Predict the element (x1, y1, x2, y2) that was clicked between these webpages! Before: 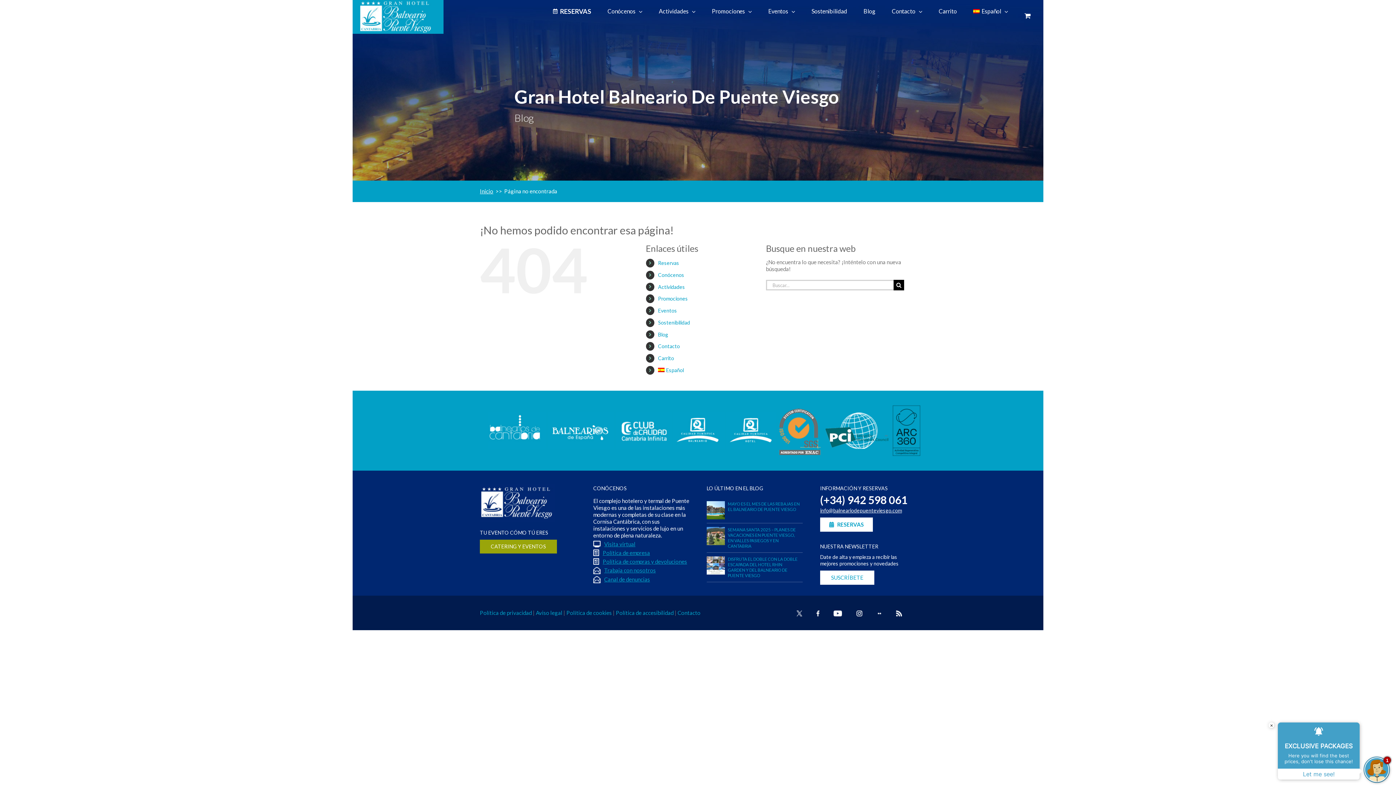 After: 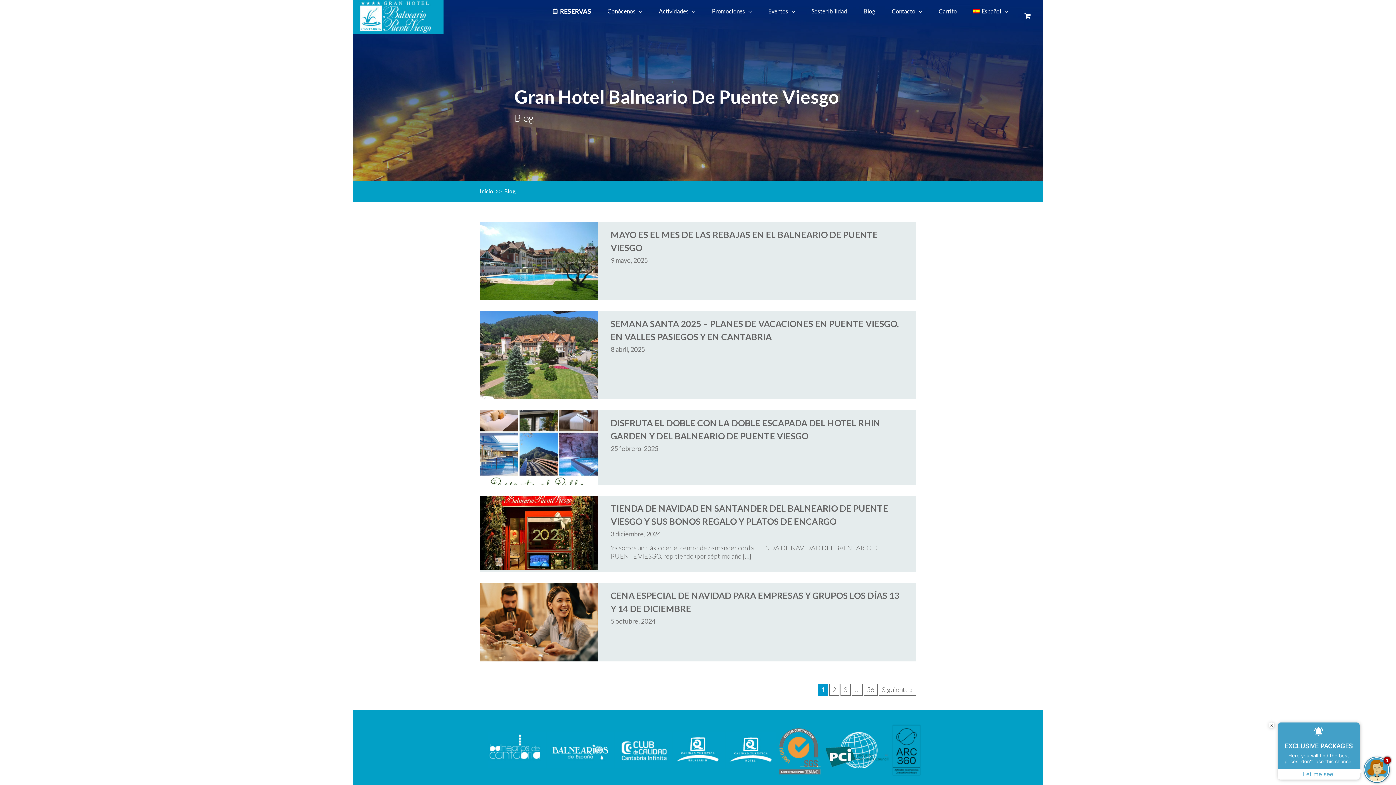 Action: bbox: (658, 331, 668, 337) label: Blog